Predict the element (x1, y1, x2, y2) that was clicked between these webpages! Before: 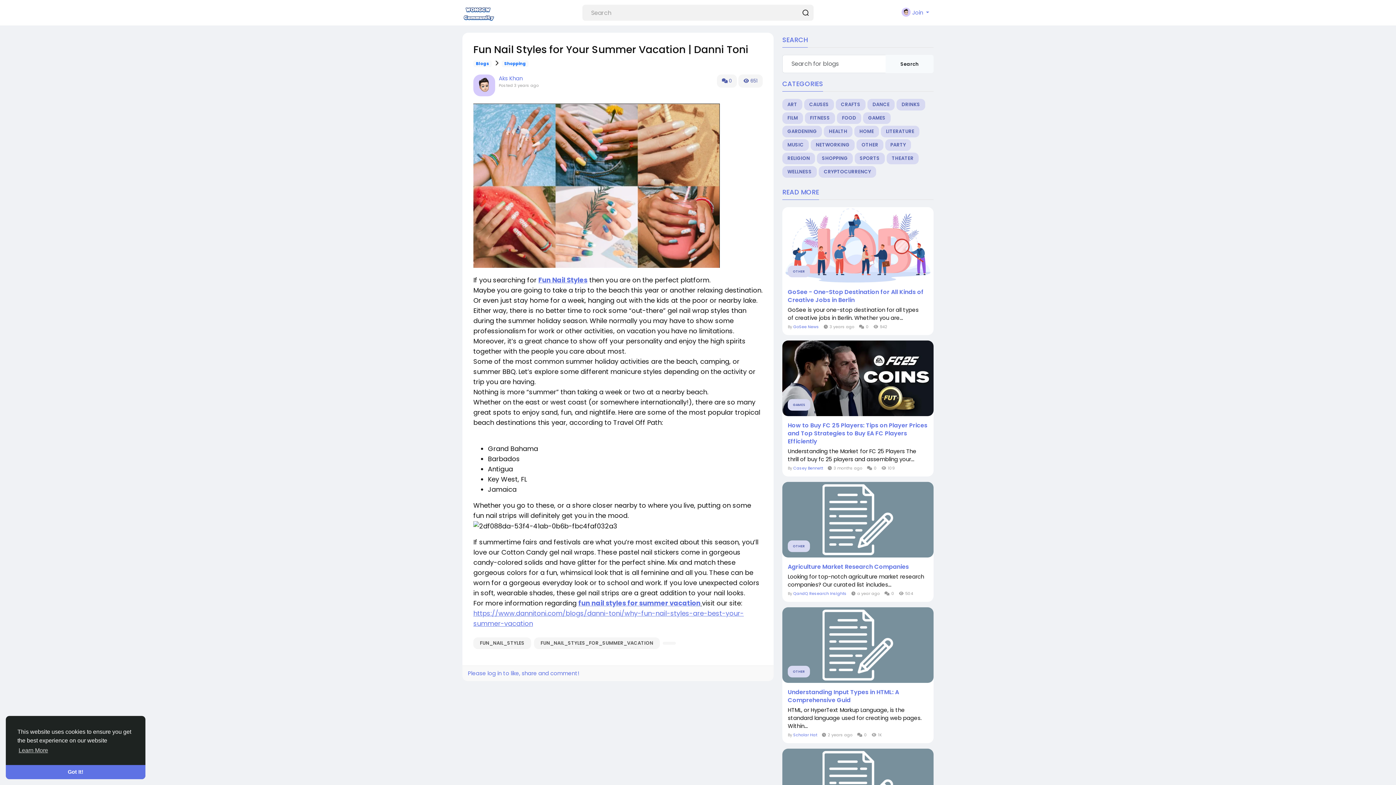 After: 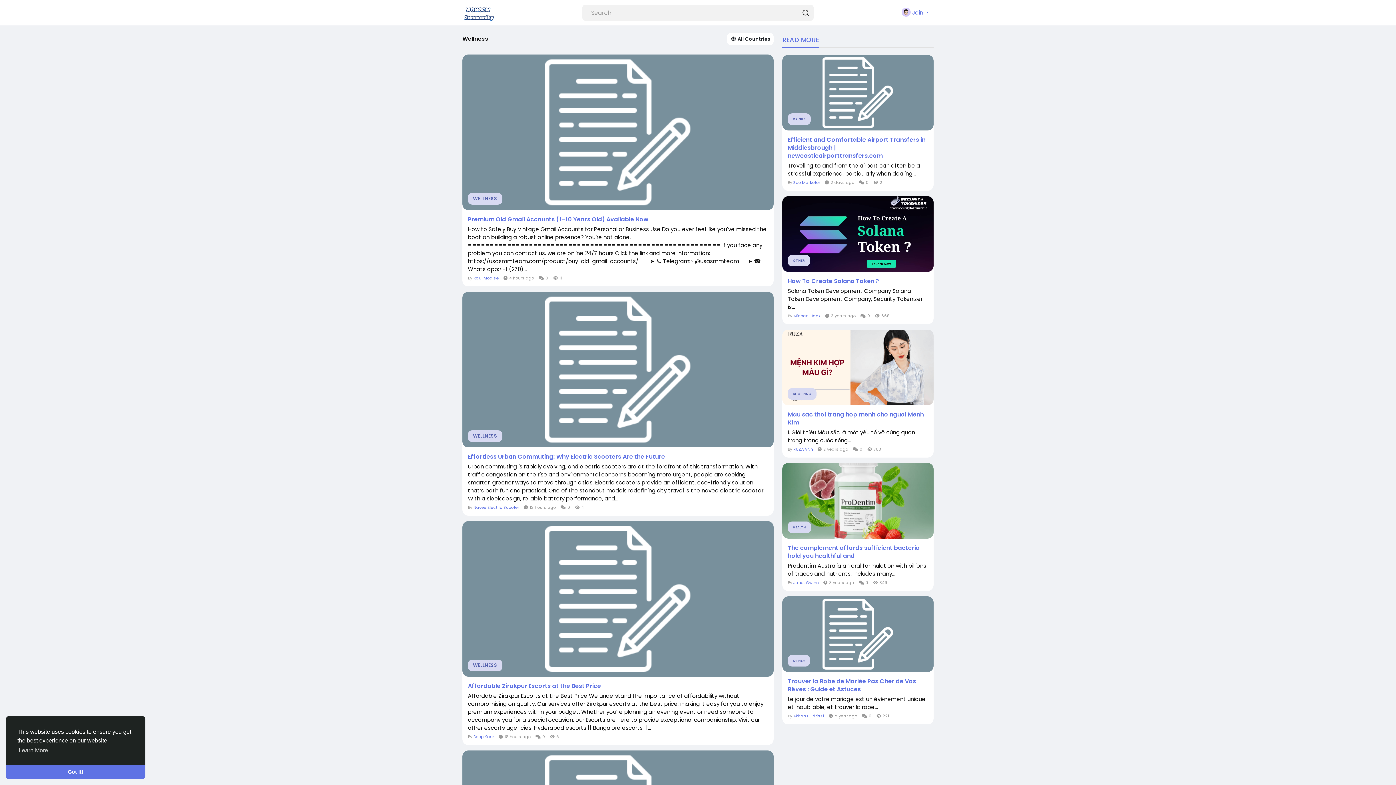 Action: label: WELLNESS bbox: (782, 166, 817, 177)